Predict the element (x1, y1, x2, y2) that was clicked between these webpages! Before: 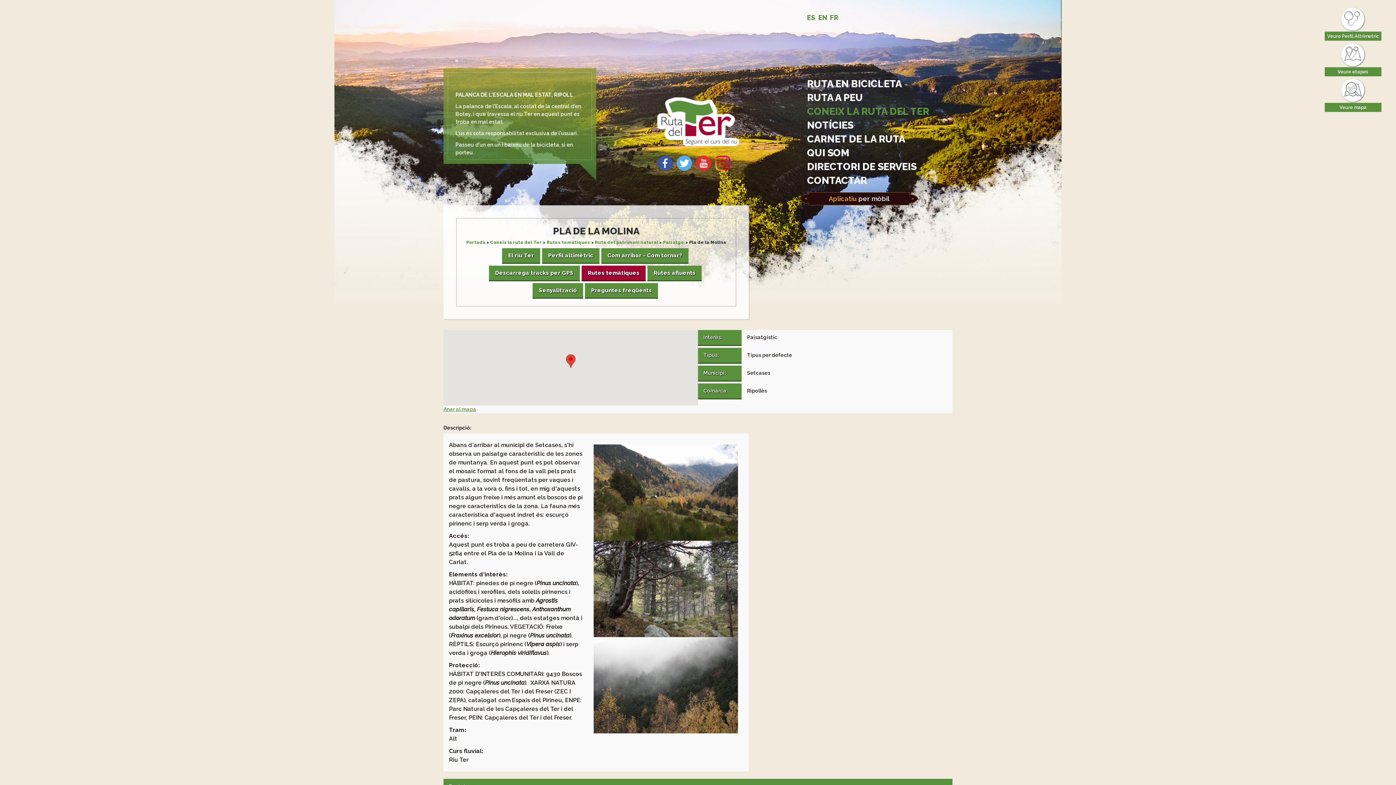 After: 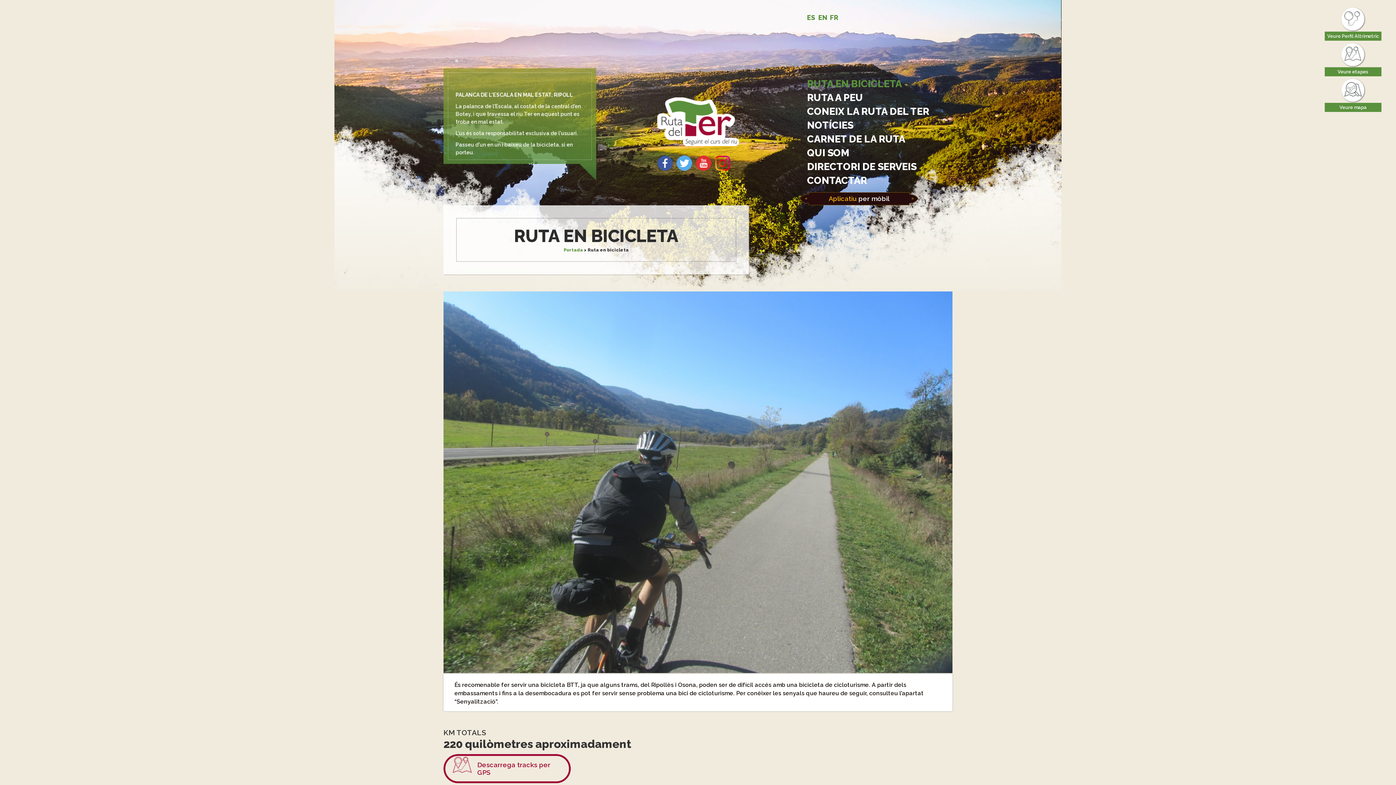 Action: bbox: (1325, 42, 1381, 75) label: Veure etapes